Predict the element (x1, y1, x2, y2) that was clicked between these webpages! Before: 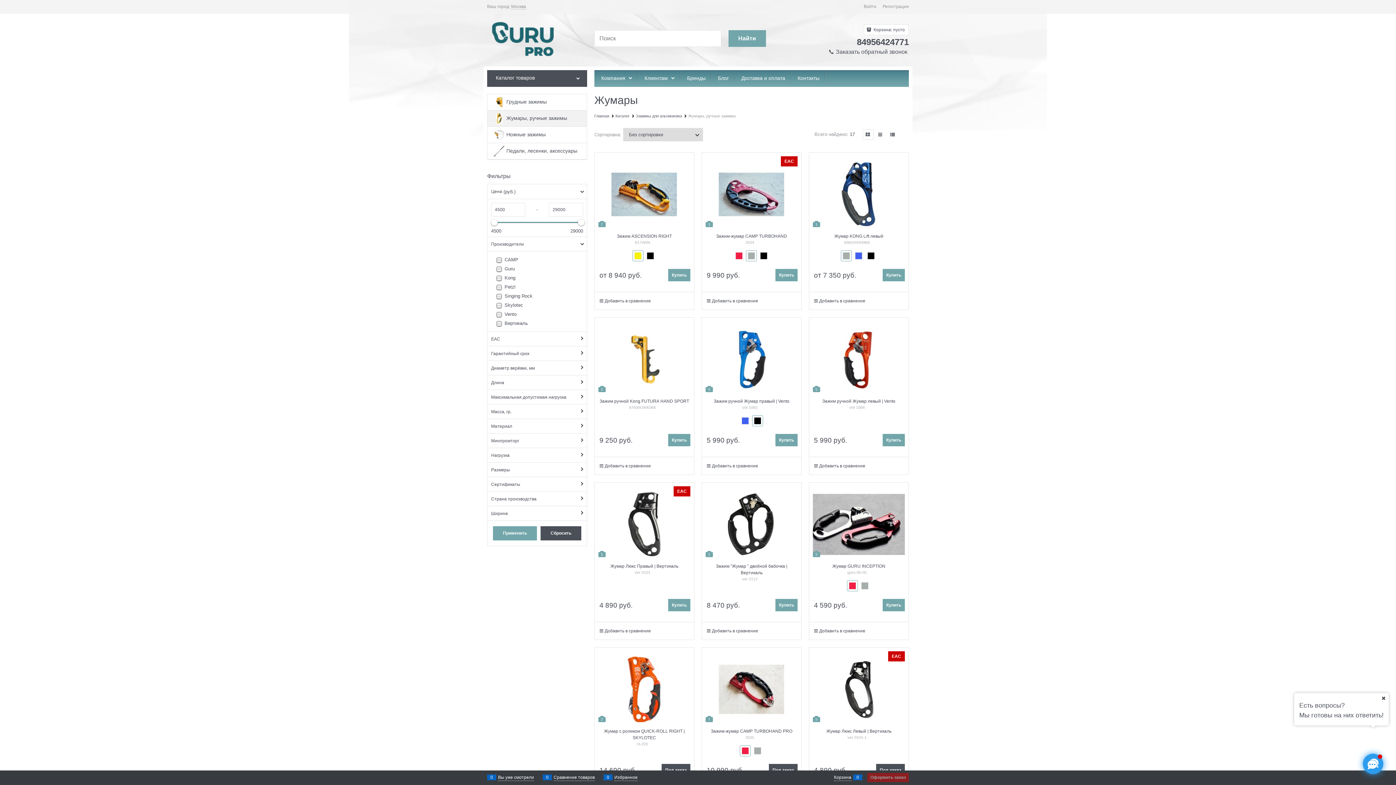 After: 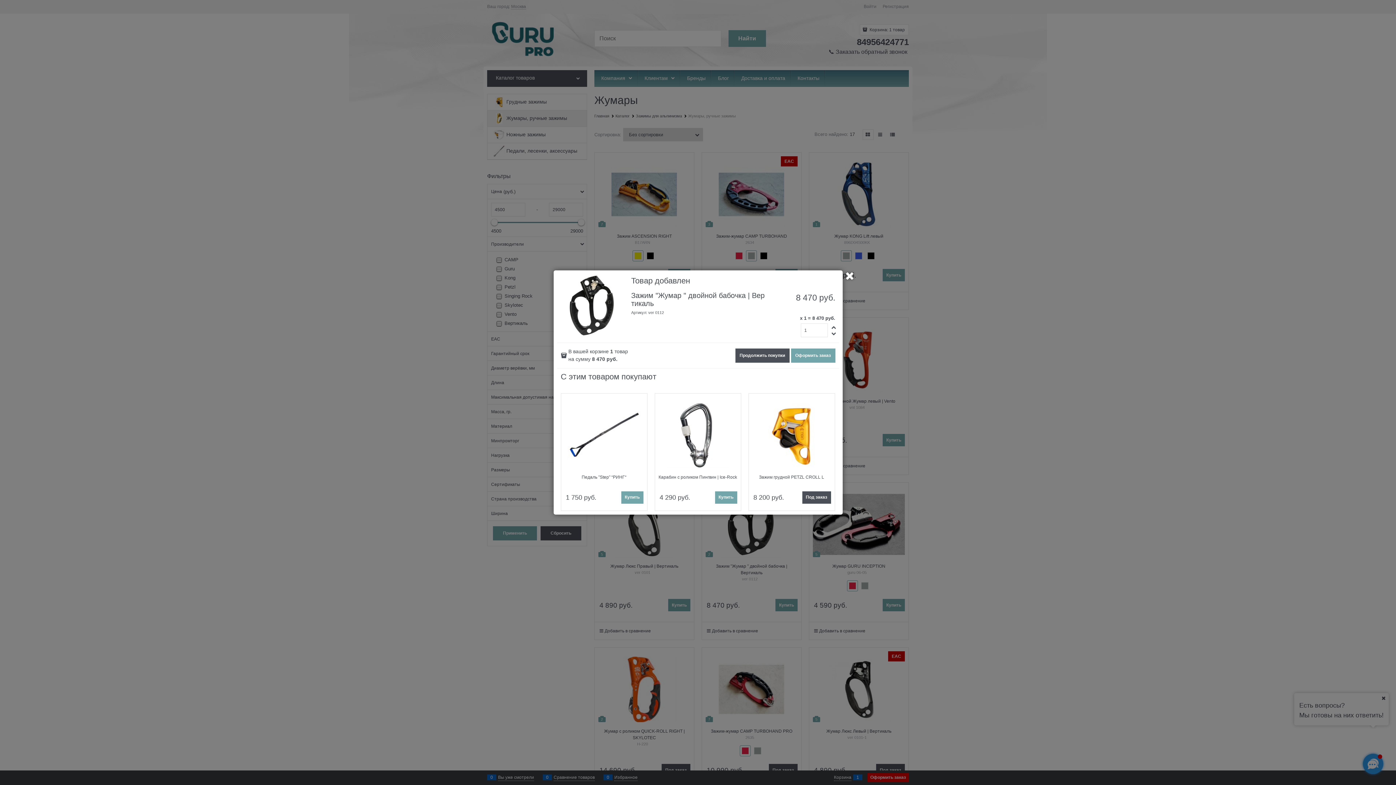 Action: label: Купить bbox: (775, 599, 797, 611)